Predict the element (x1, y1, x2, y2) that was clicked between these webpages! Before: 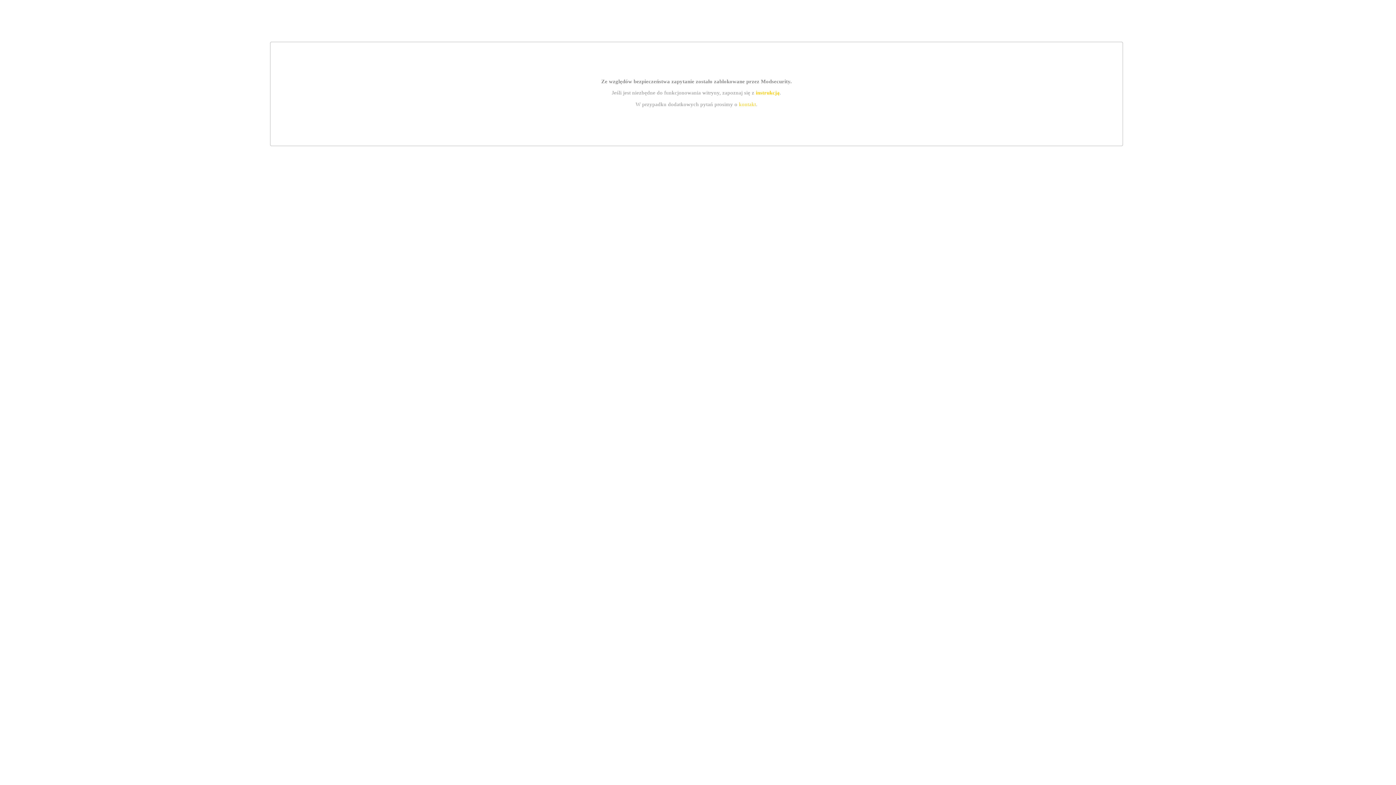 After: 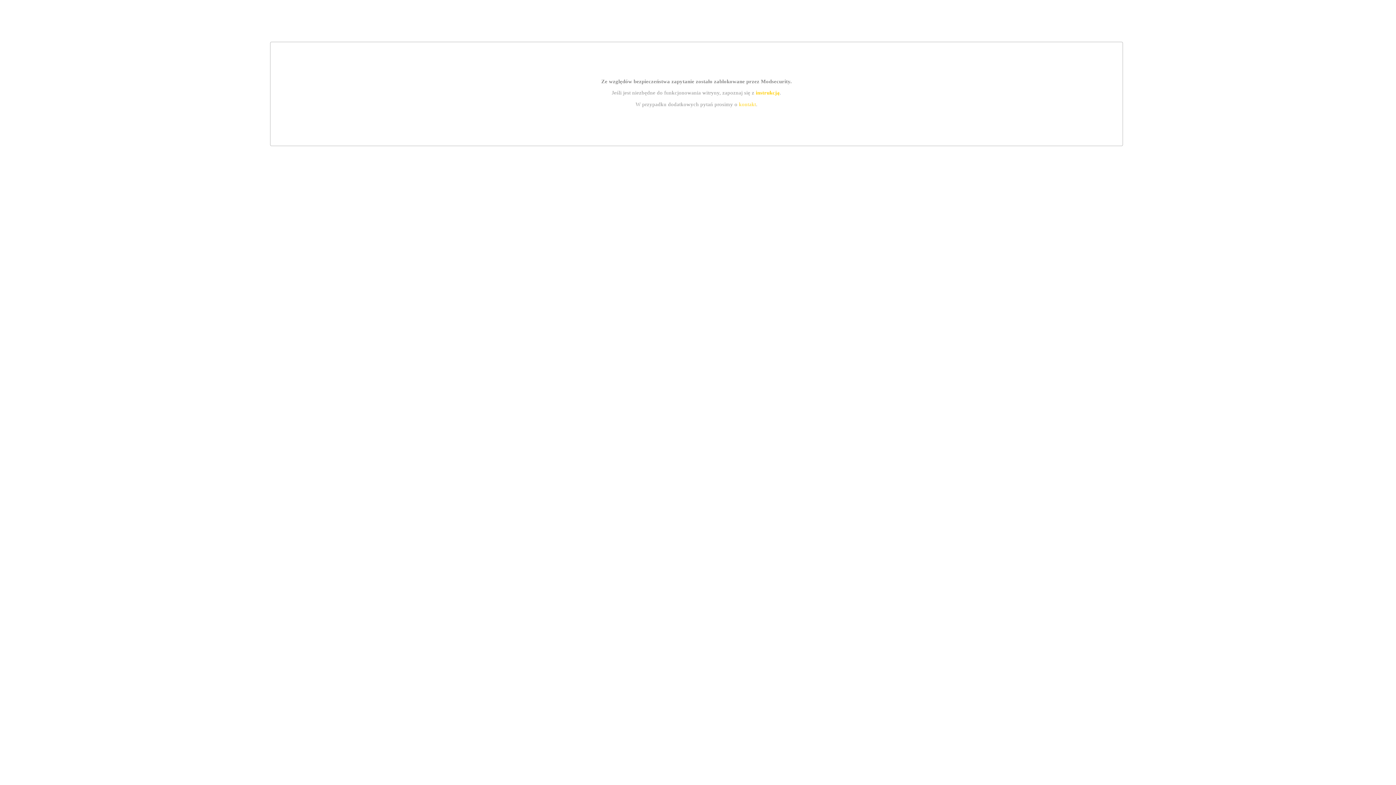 Action: label: kontakt bbox: (739, 101, 756, 107)